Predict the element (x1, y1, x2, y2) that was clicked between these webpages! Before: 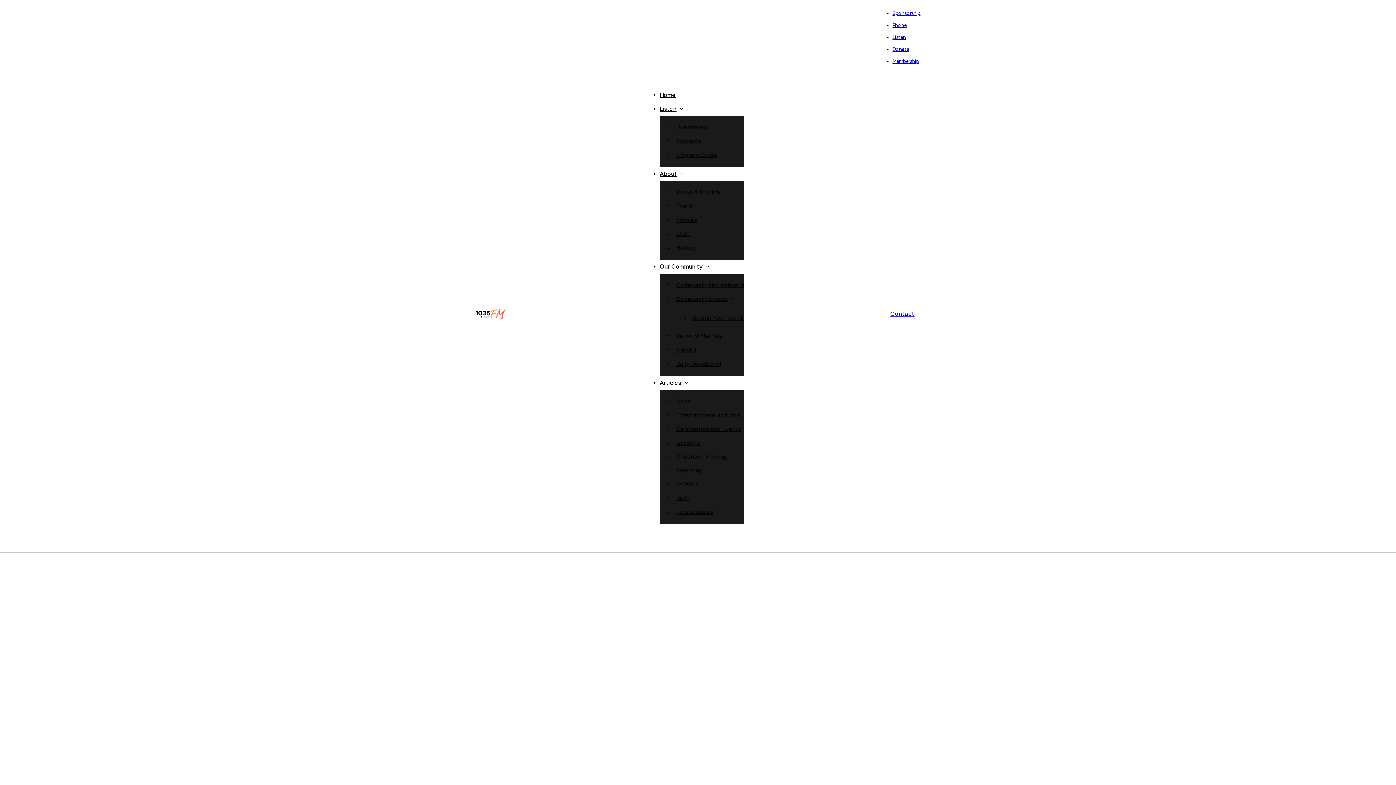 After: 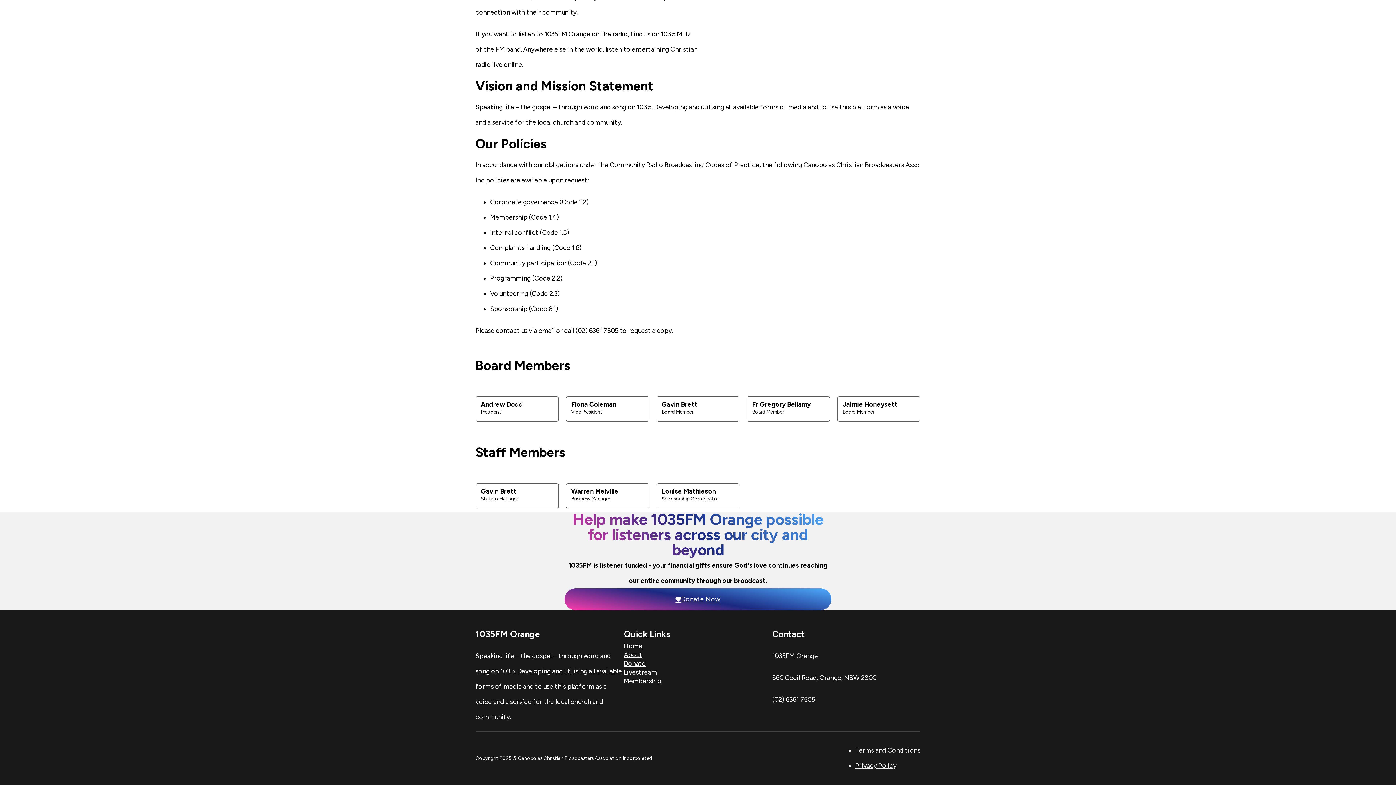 Action: label: Board bbox: (676, 202, 692, 209)